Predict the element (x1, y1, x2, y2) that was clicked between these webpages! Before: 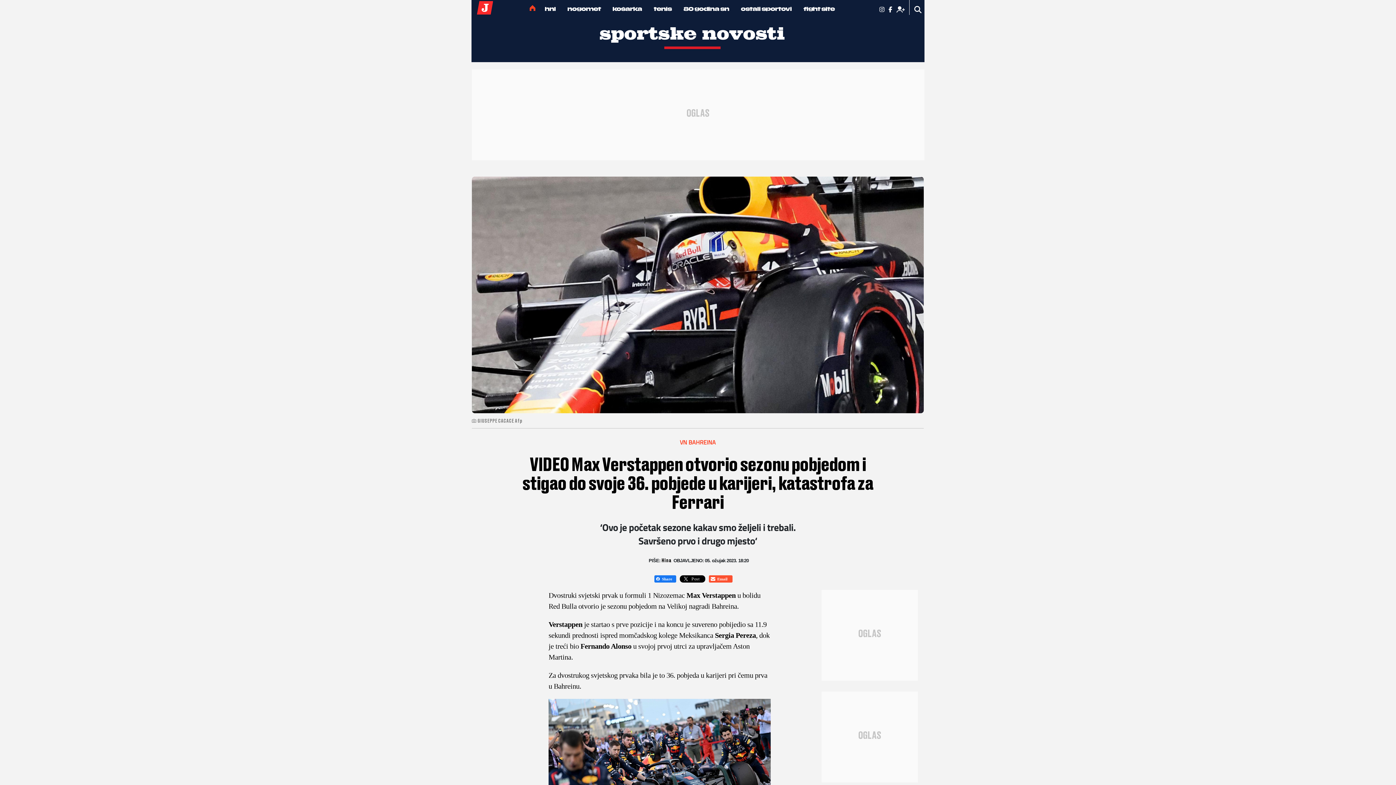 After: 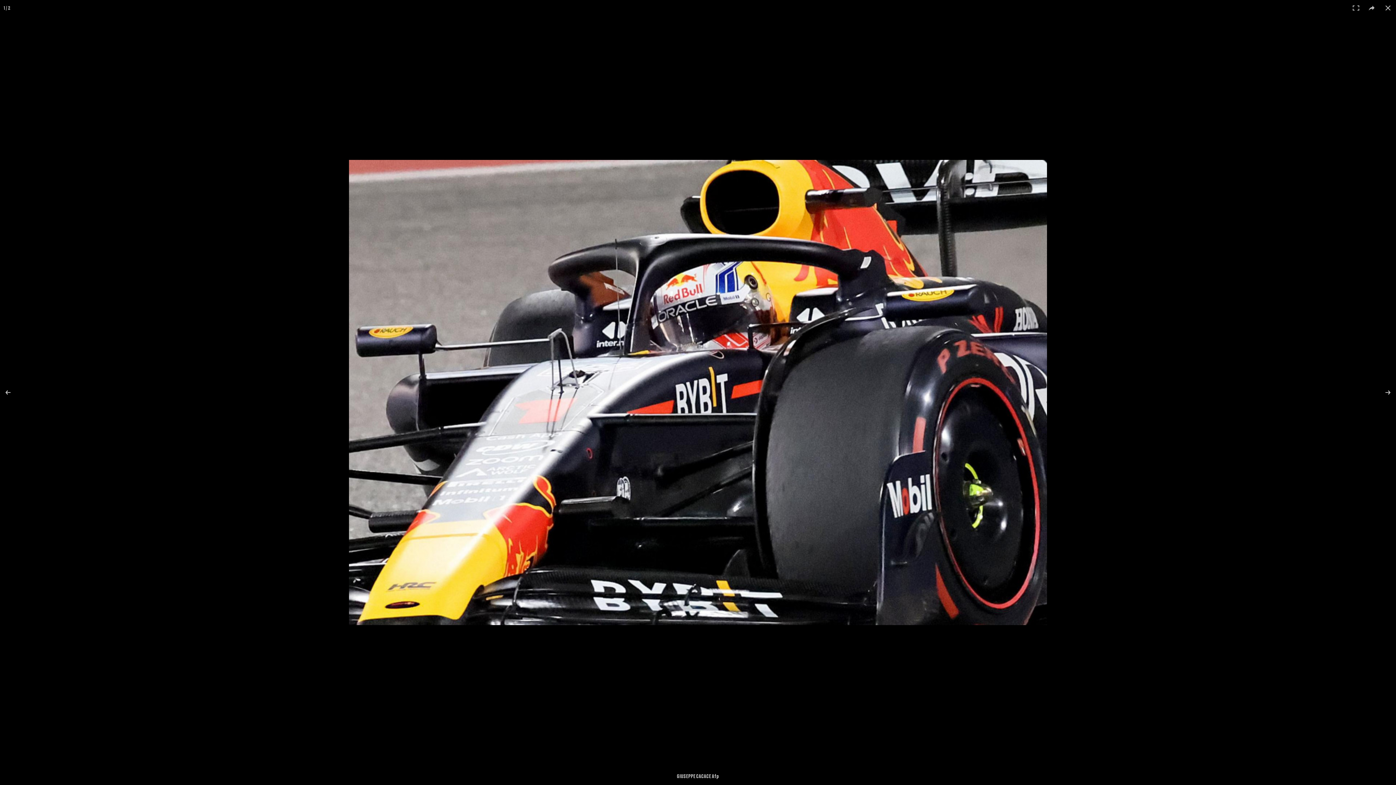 Action: bbox: (548, 768, 770, 776)